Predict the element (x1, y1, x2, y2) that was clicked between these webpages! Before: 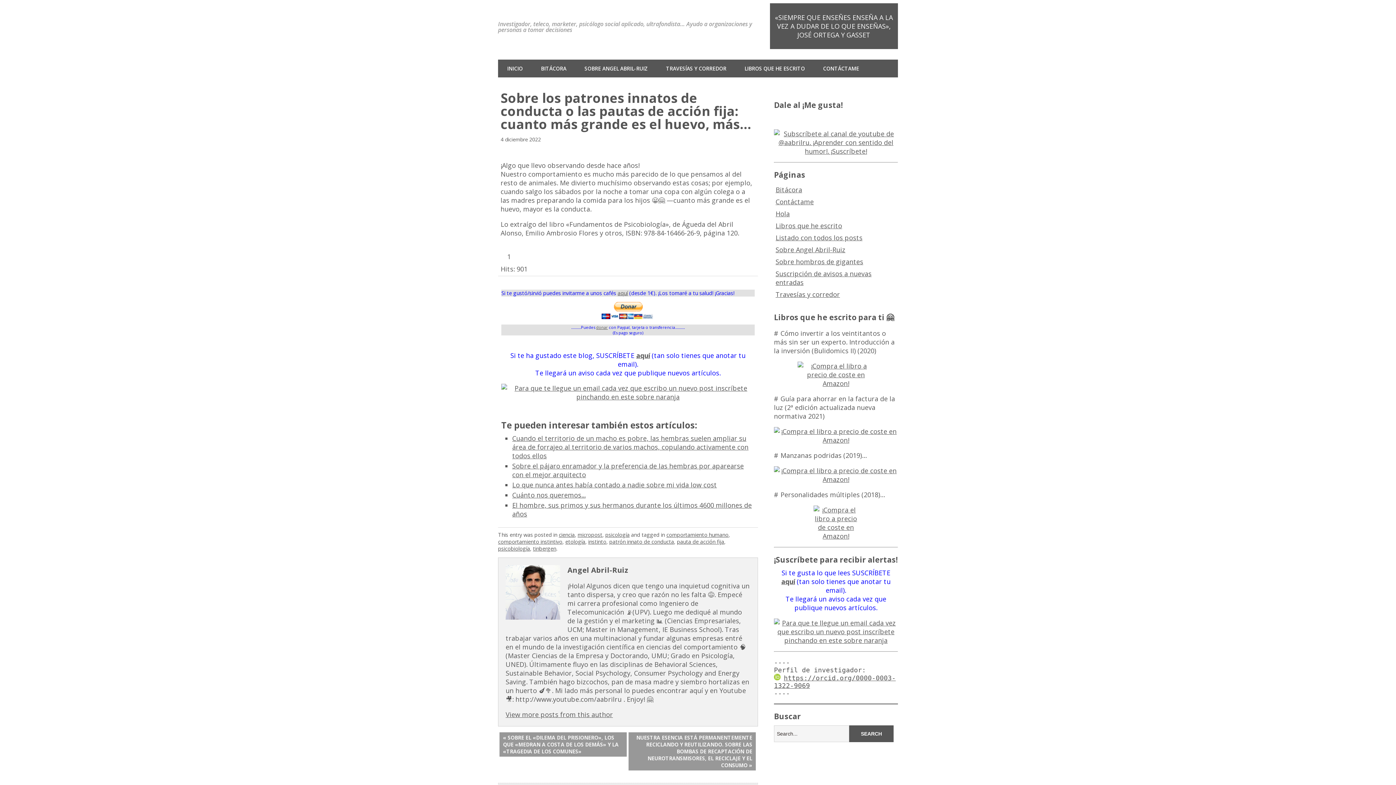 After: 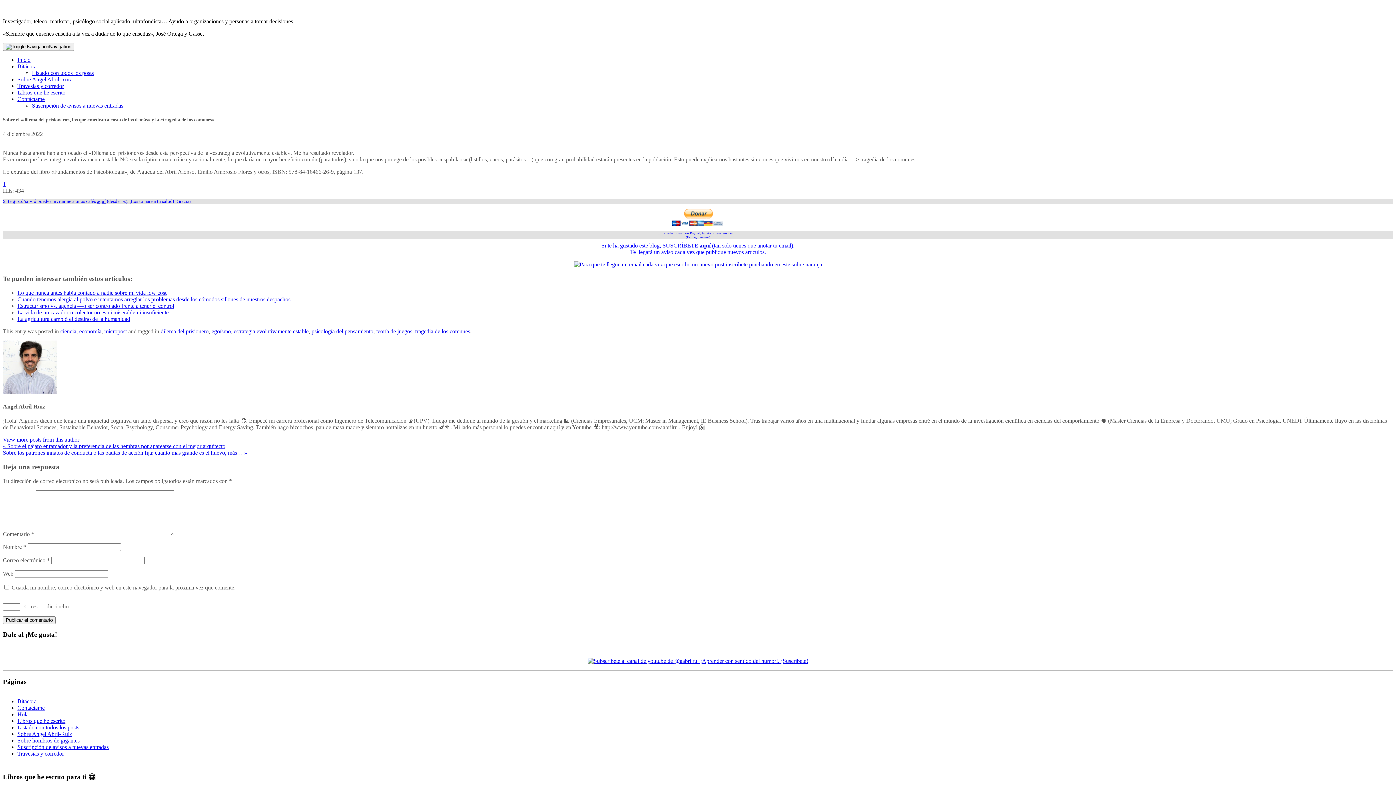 Action: label: « SOBRE EL «DILEMA DEL PRISIONERO», LOS QUE «MEDRAN A COSTA DE LOS DEMÁS» Y LA «TRAGEDIA DE LOS COMUNES» bbox: (499, 732, 626, 757)